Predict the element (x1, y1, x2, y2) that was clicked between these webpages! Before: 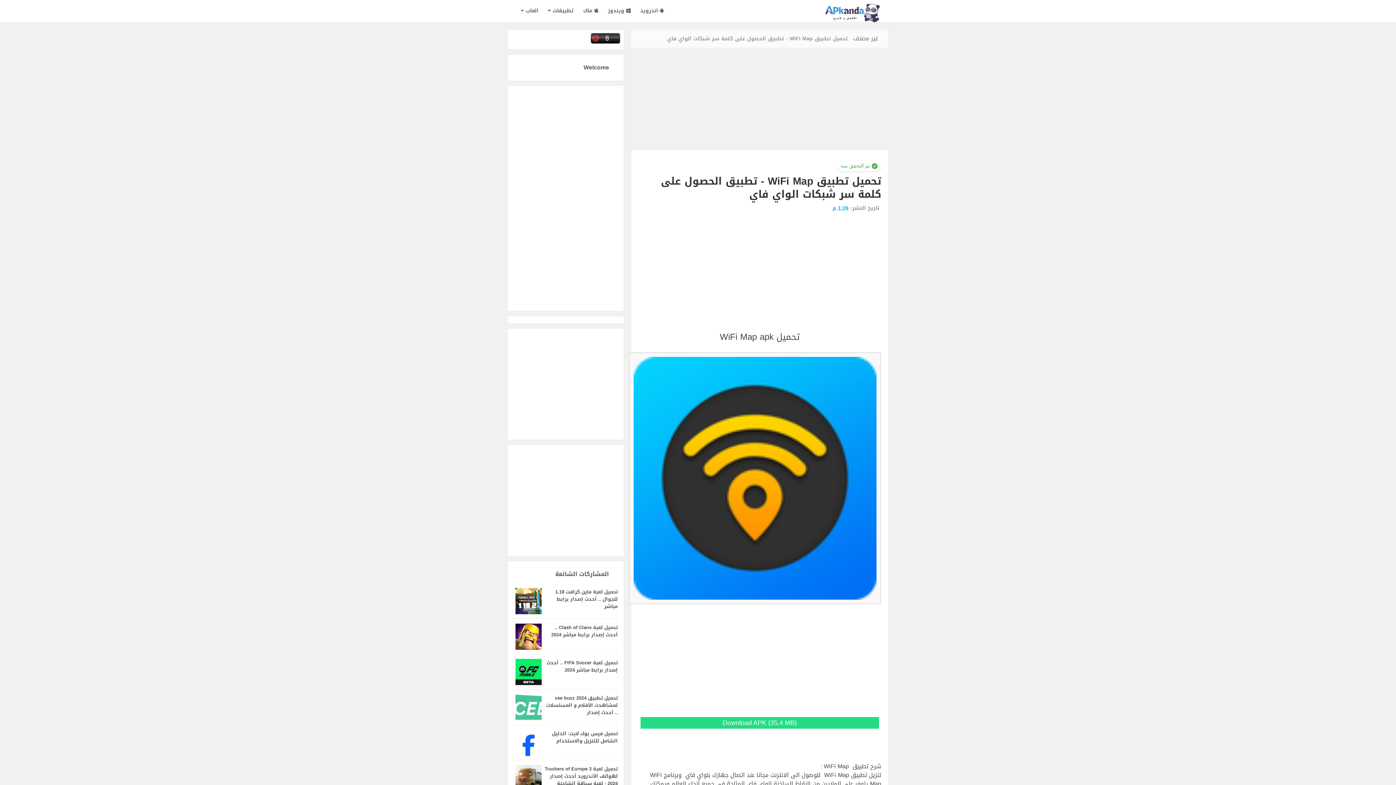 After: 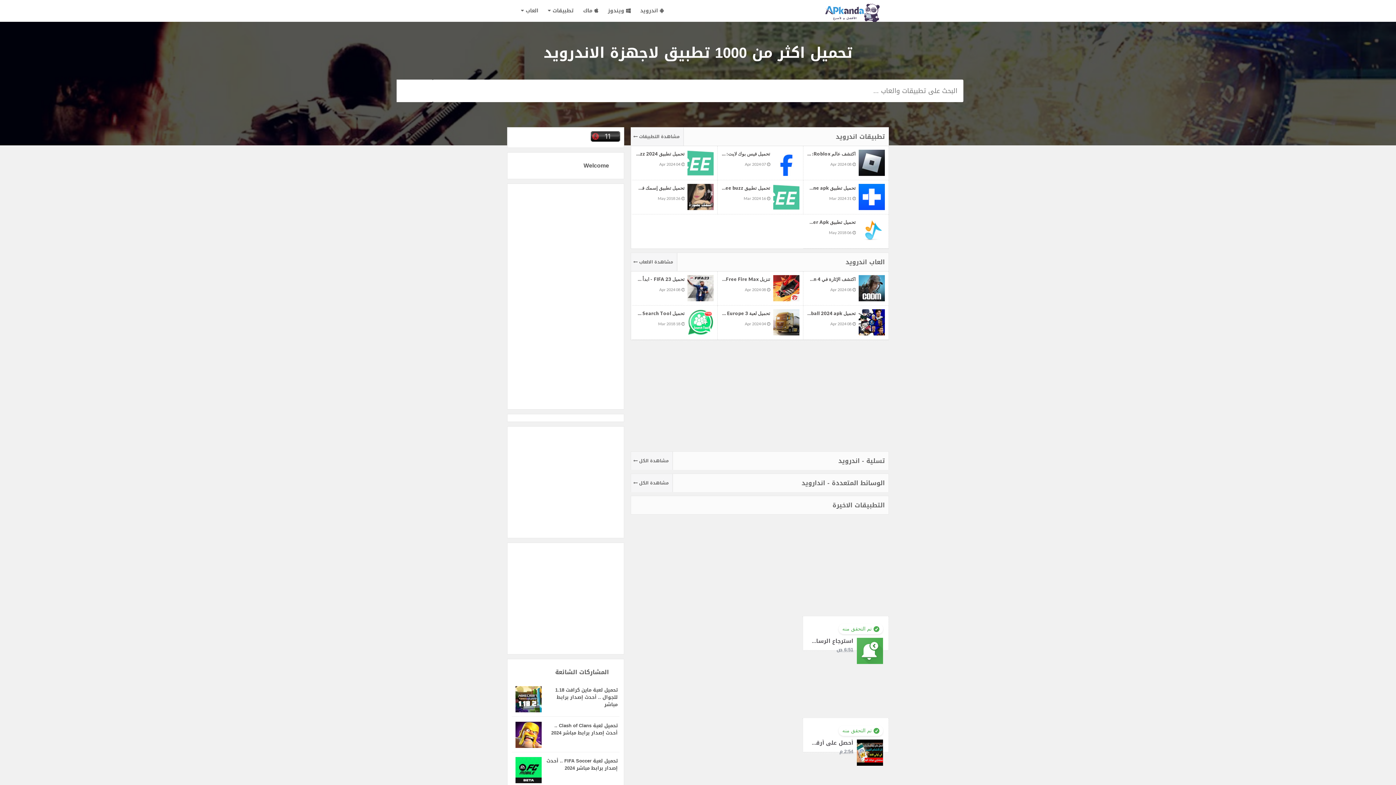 Action: bbox: (825, 0, 880, 22)